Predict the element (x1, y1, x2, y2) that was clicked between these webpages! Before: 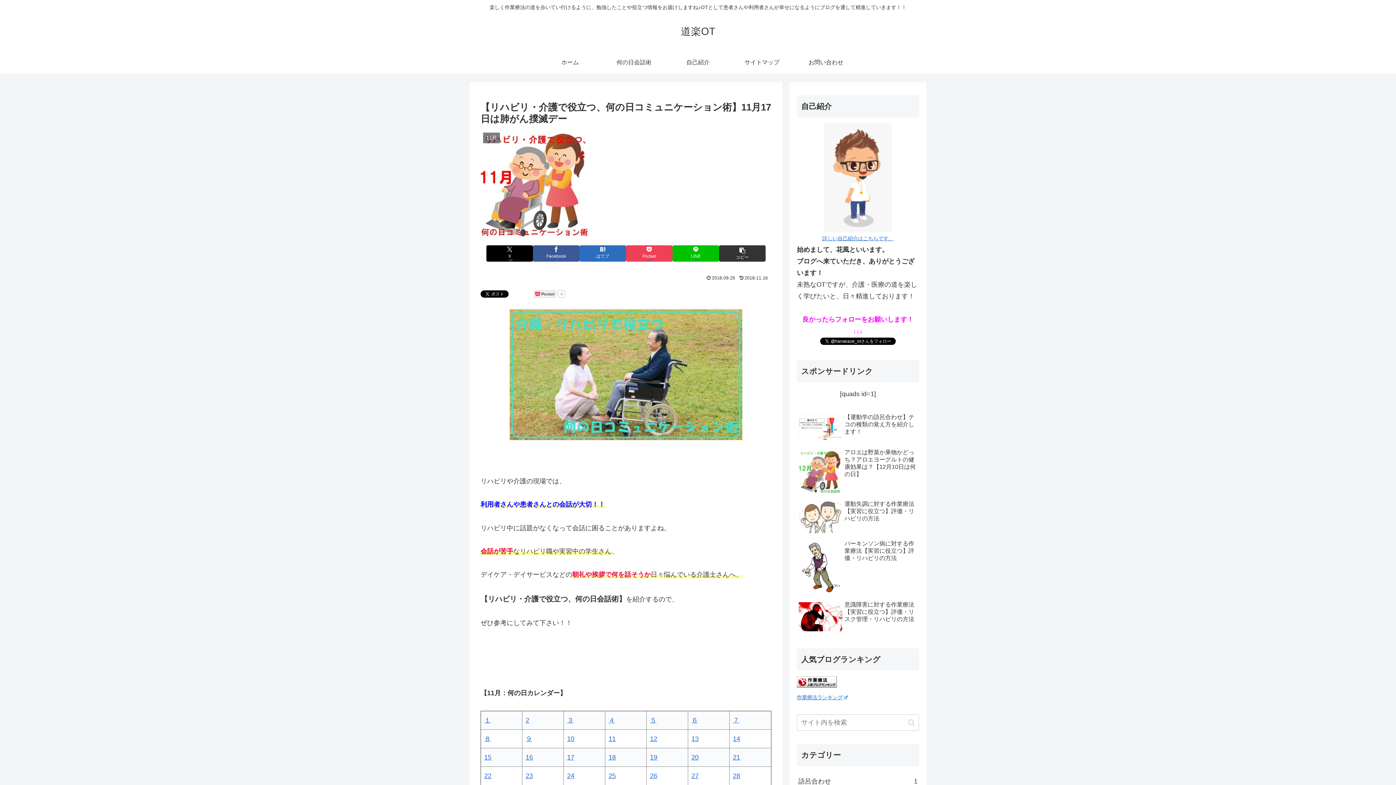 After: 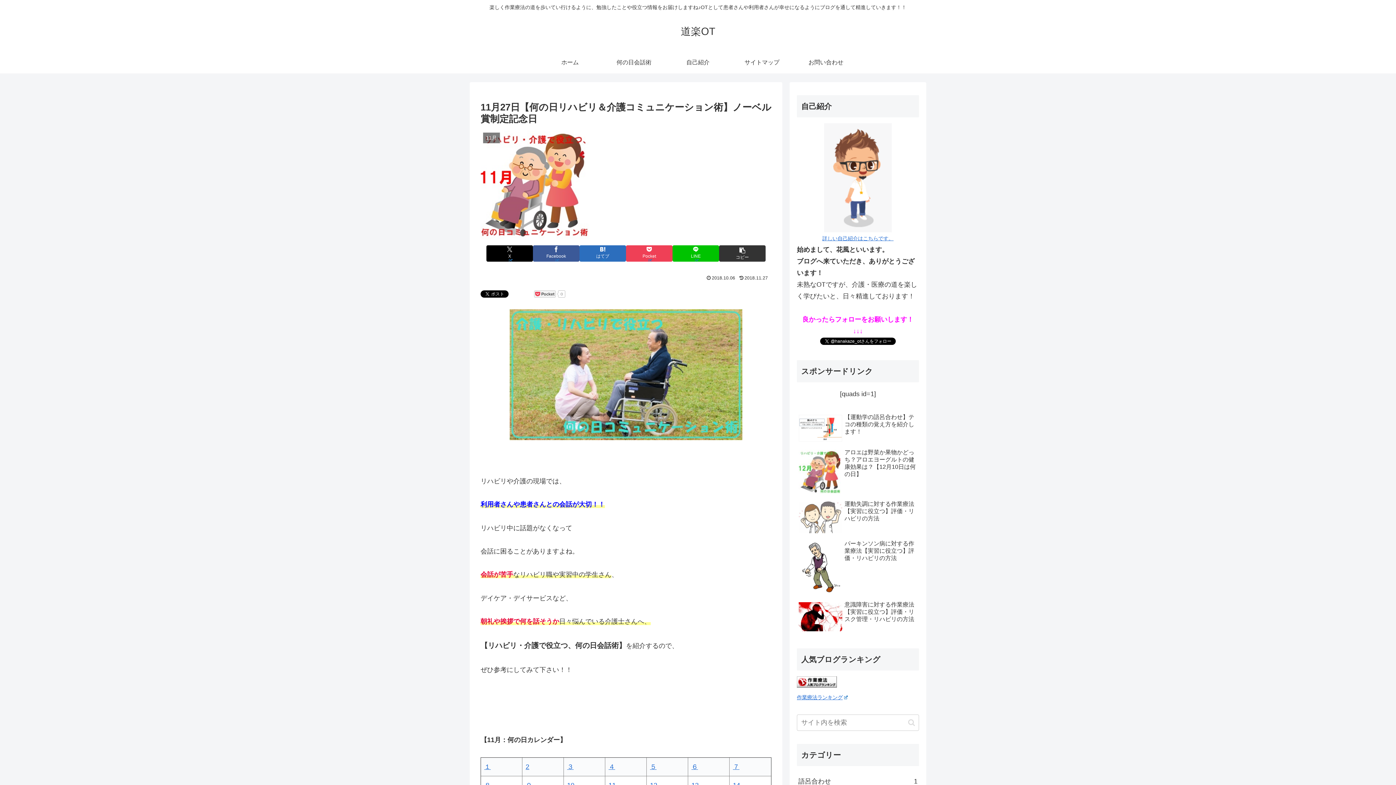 Action: label: 27 bbox: (691, 772, 698, 779)